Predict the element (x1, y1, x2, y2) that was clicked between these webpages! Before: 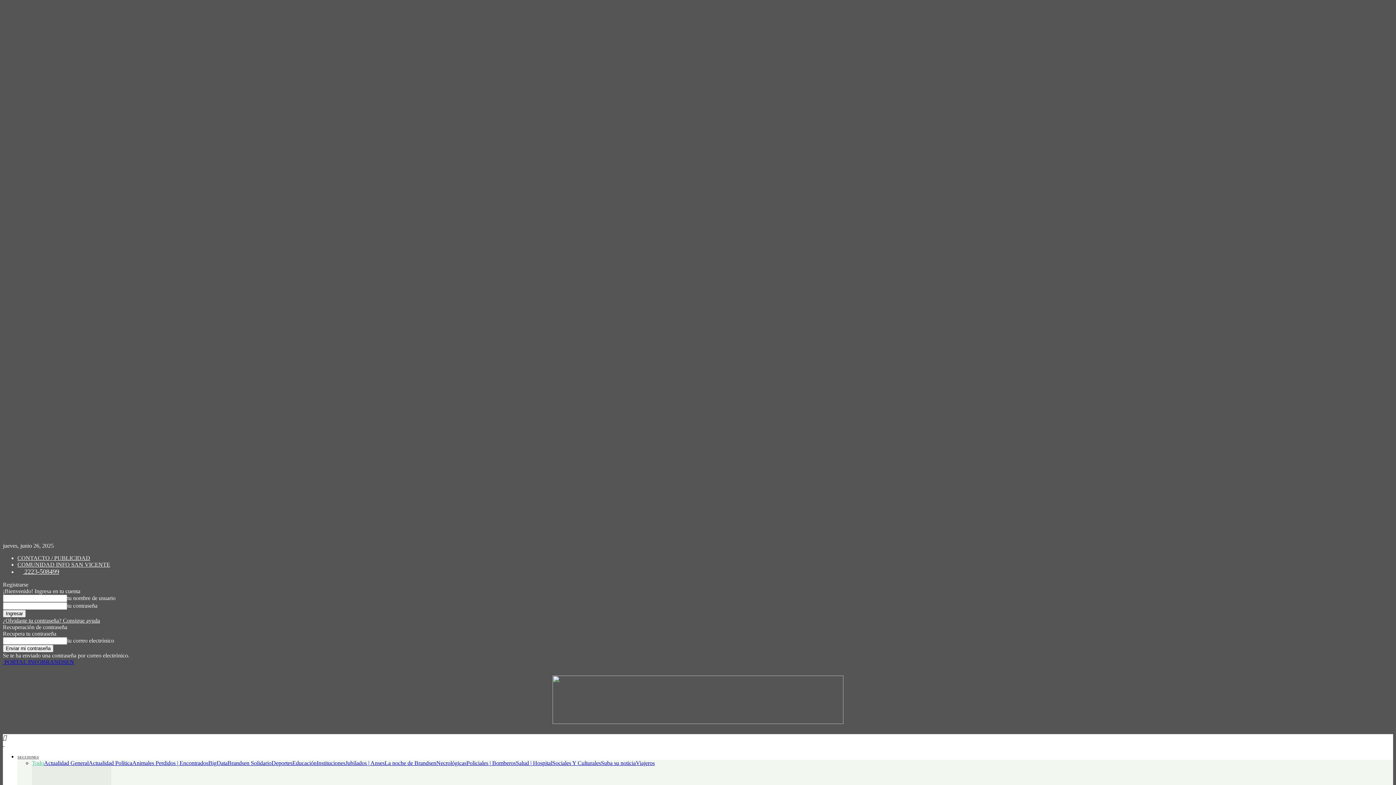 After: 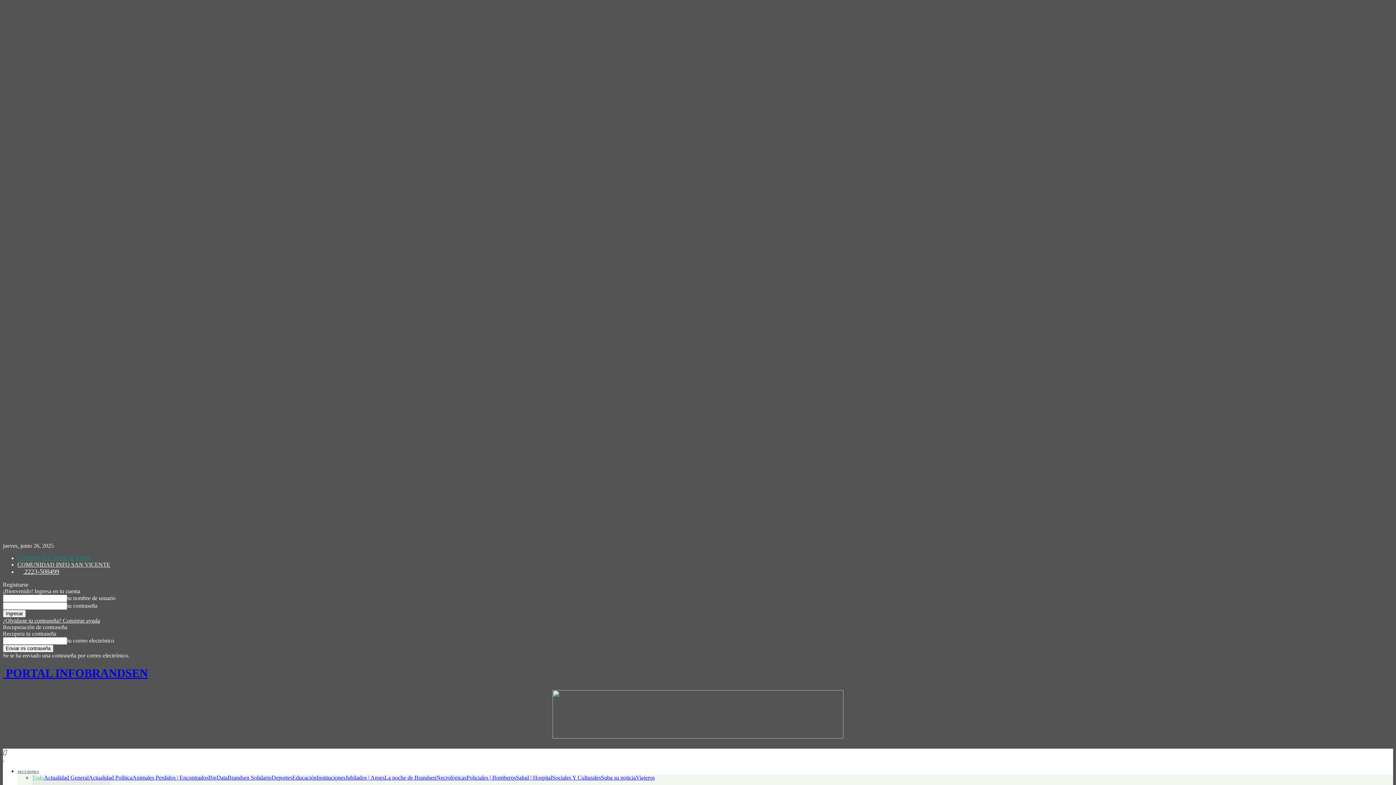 Action: label: CONTACTO / PUBLICIDAD bbox: (17, 555, 90, 561)